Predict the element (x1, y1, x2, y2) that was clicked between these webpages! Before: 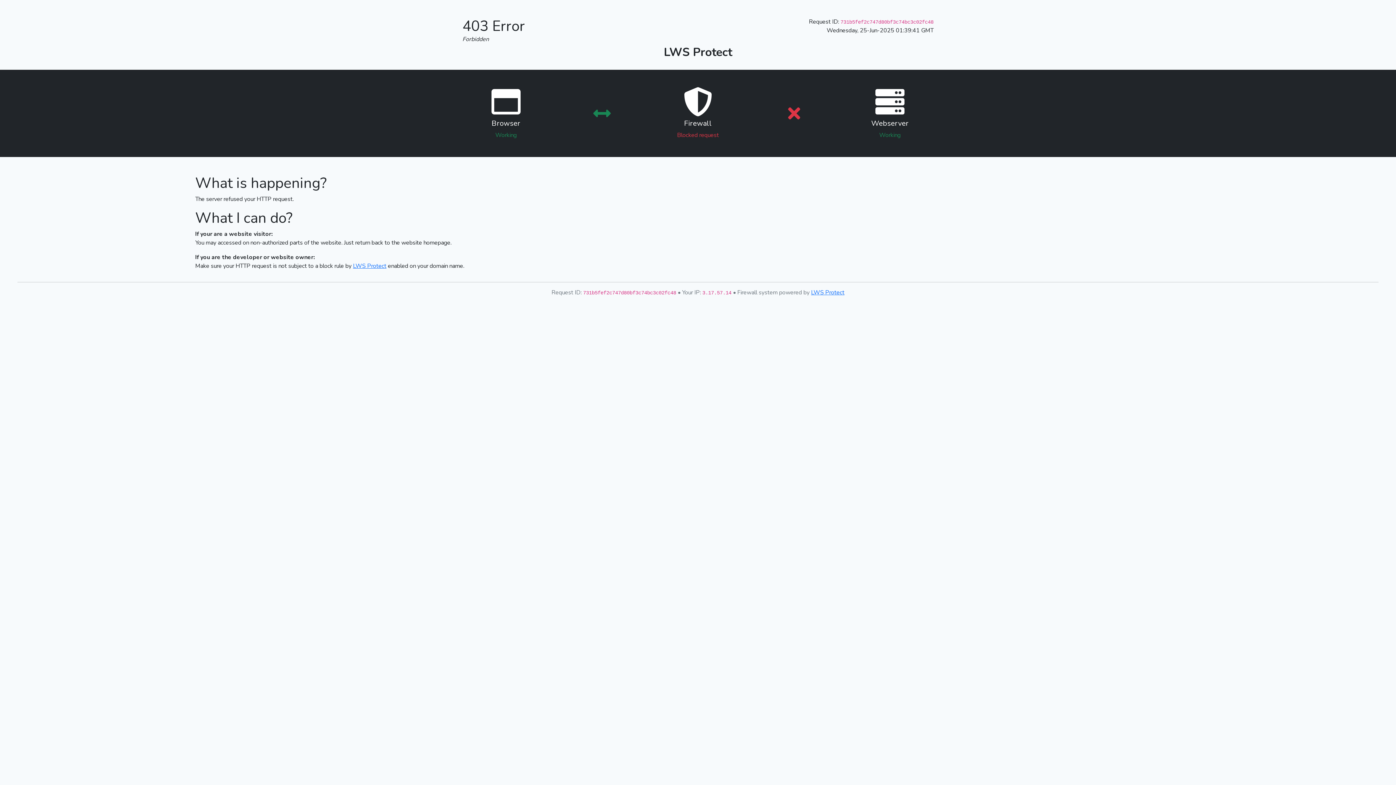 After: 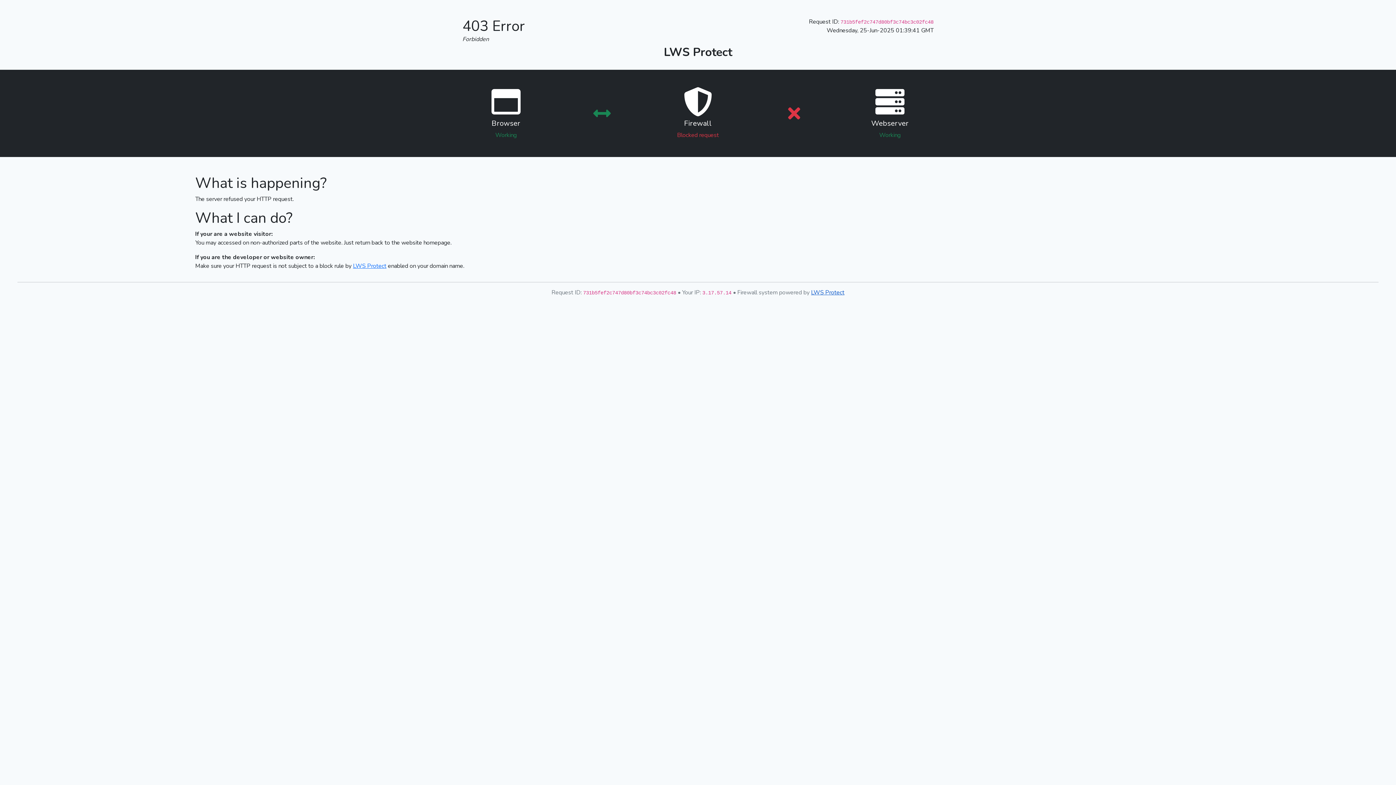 Action: label: LWS Protect bbox: (811, 288, 844, 296)